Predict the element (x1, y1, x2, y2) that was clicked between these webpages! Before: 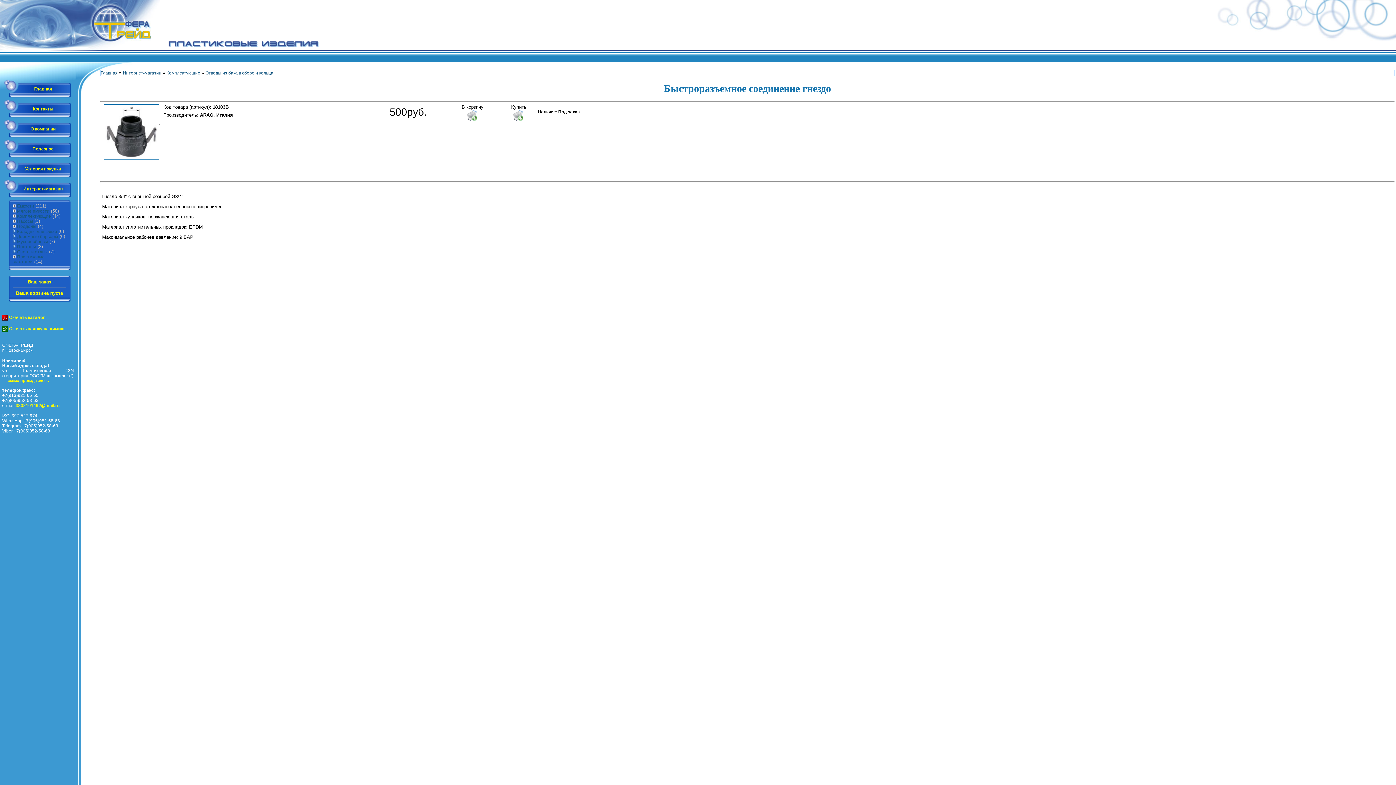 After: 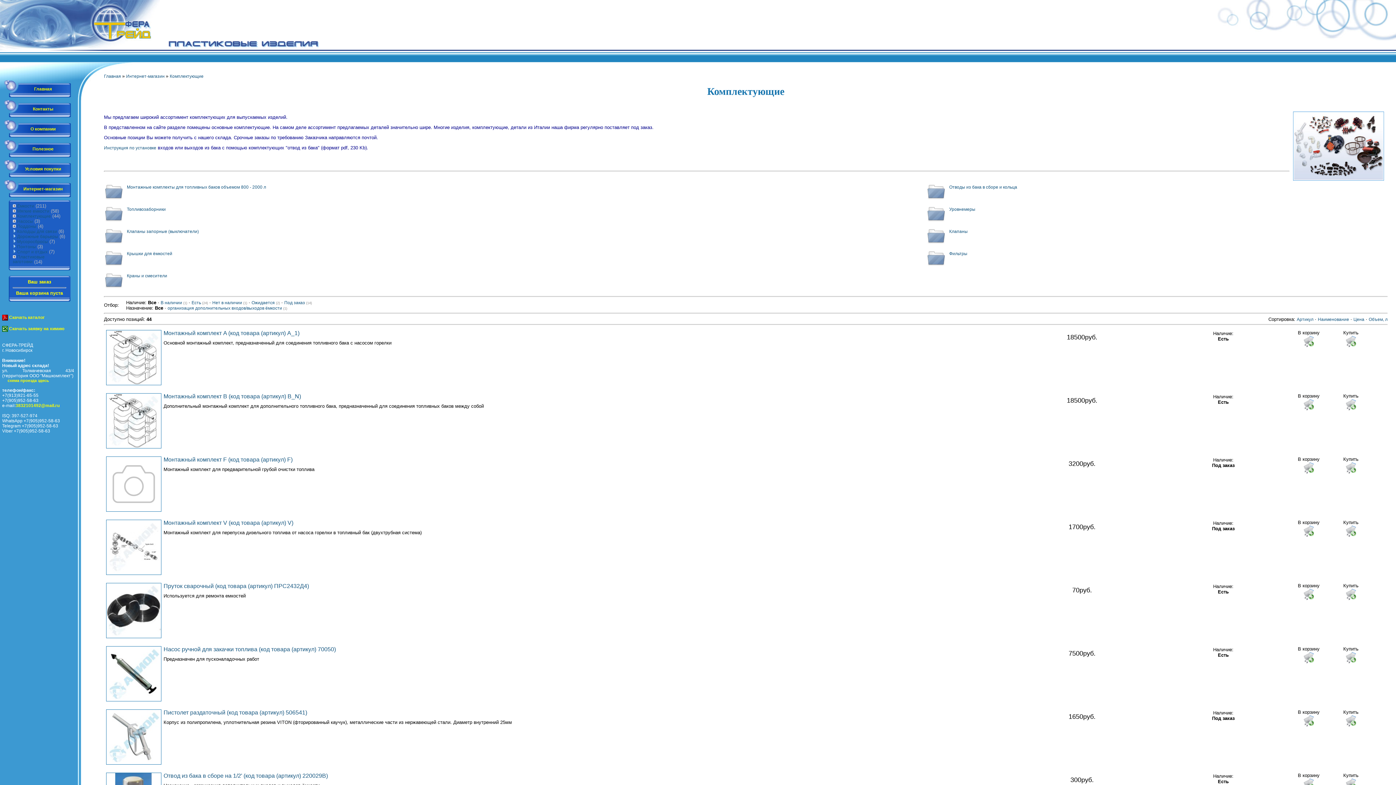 Action: label: Комплектующие  bbox: (166, 70, 201, 75)